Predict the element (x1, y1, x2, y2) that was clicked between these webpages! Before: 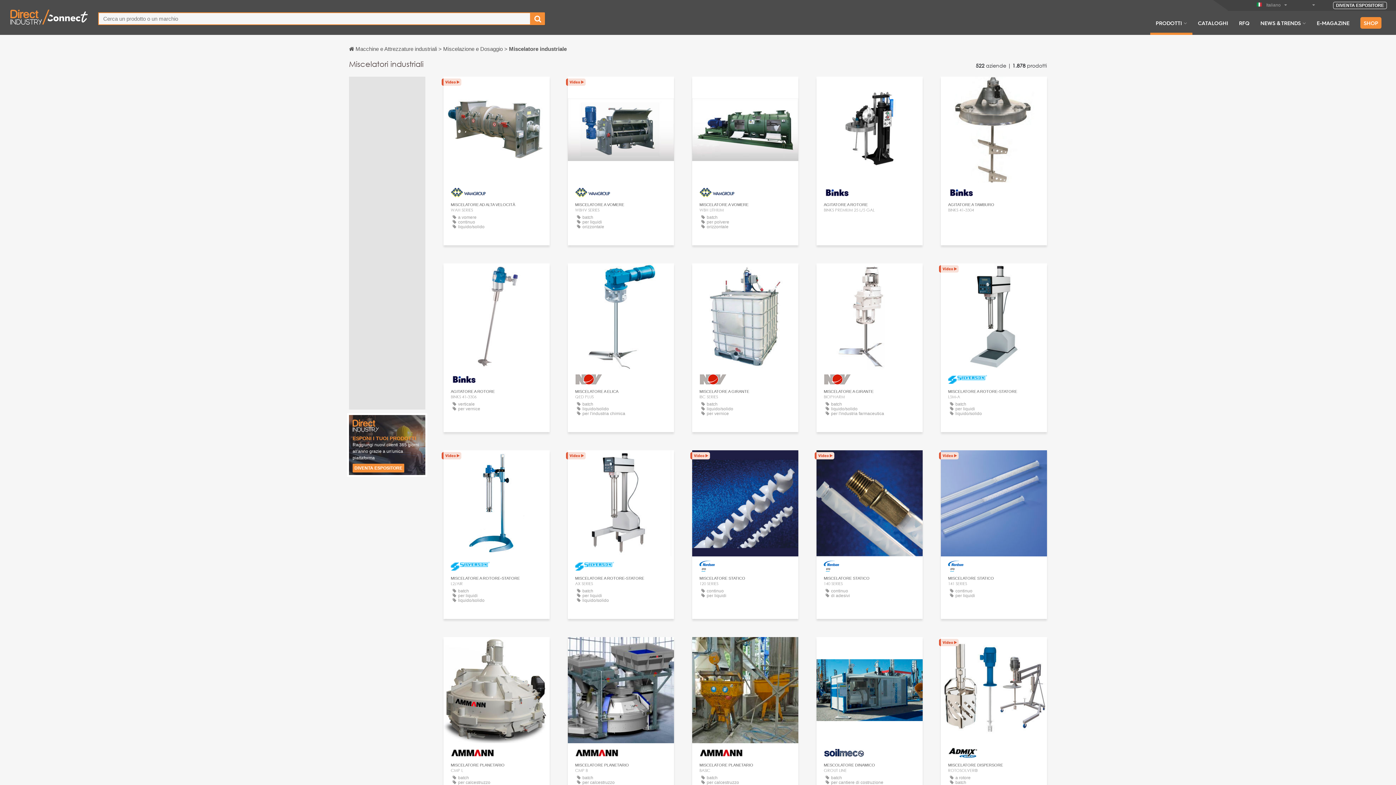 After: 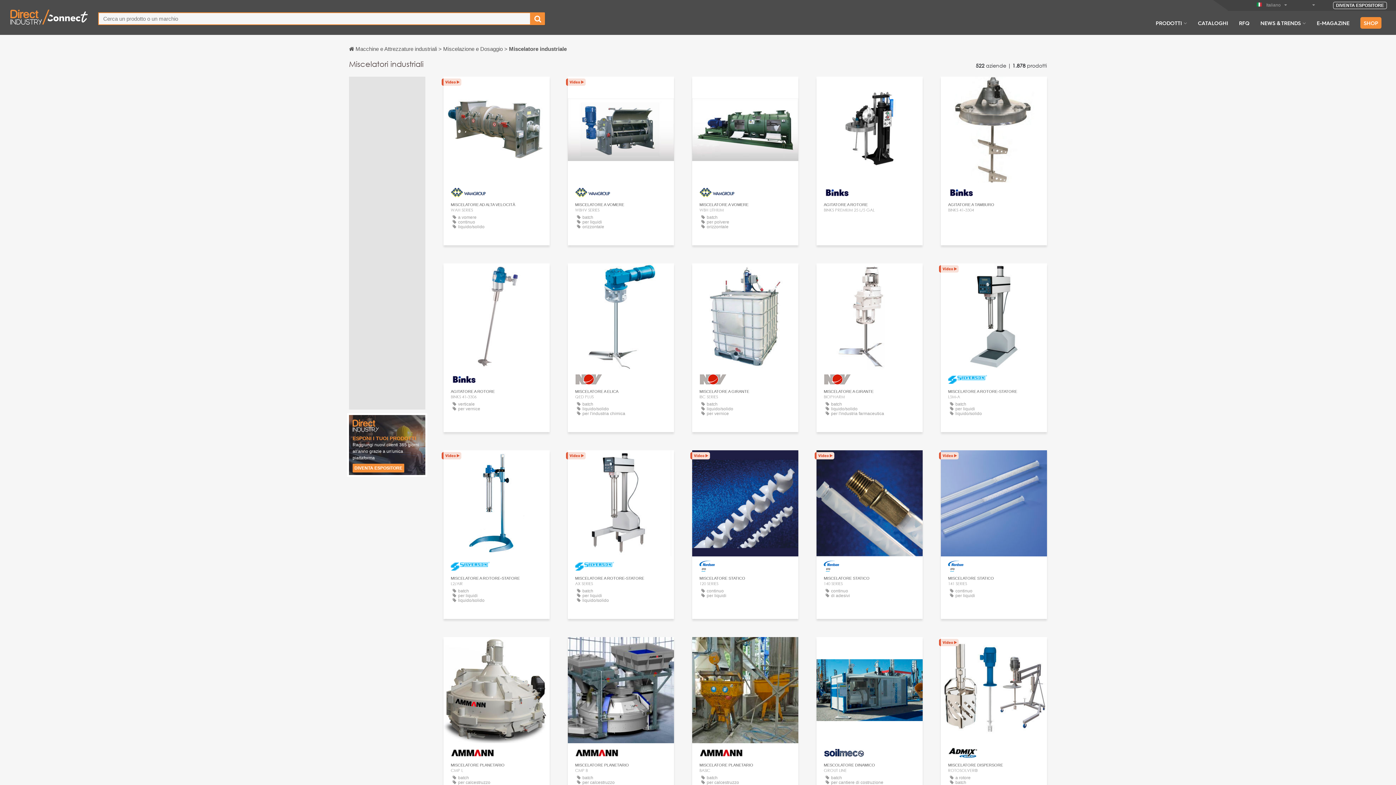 Action: bbox: (1355, 19, 1387, 34) label: SHOP